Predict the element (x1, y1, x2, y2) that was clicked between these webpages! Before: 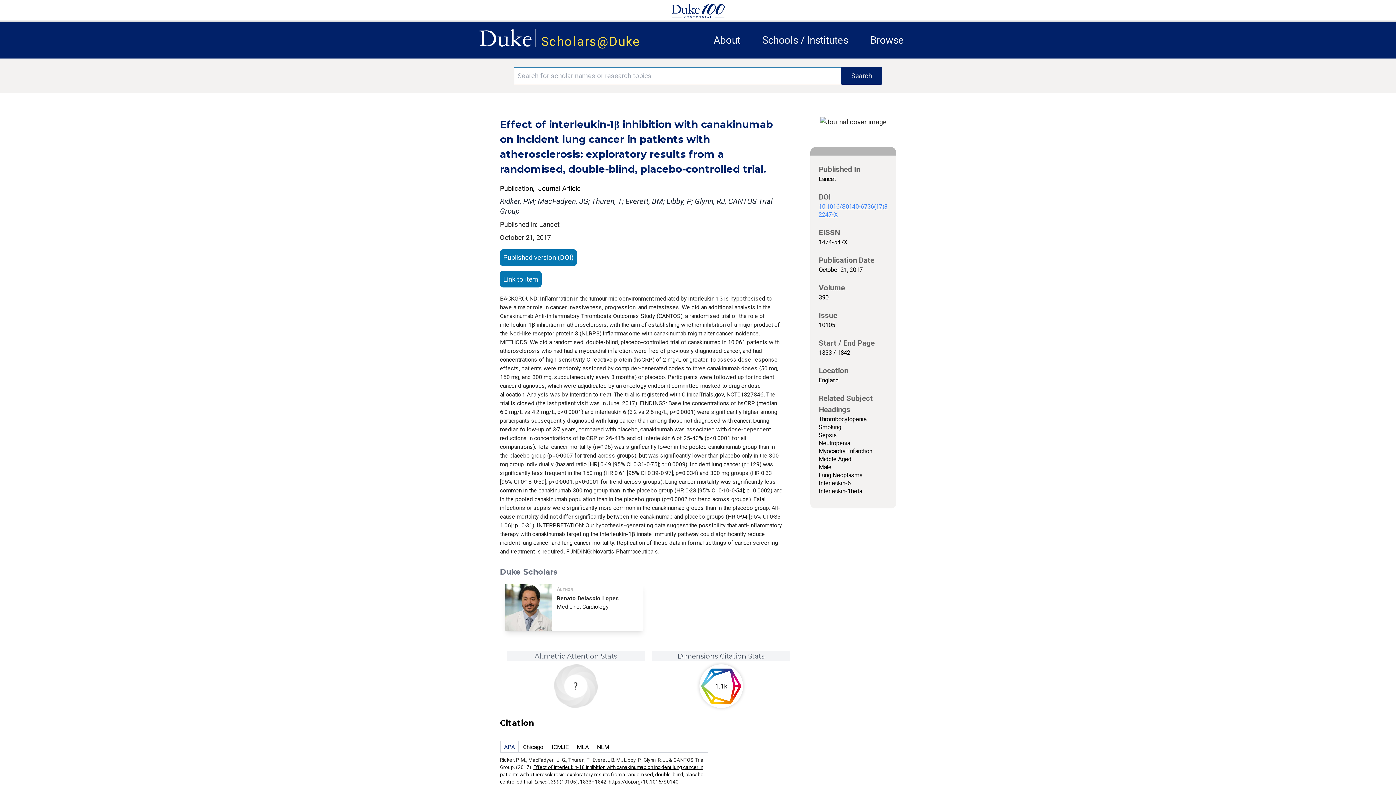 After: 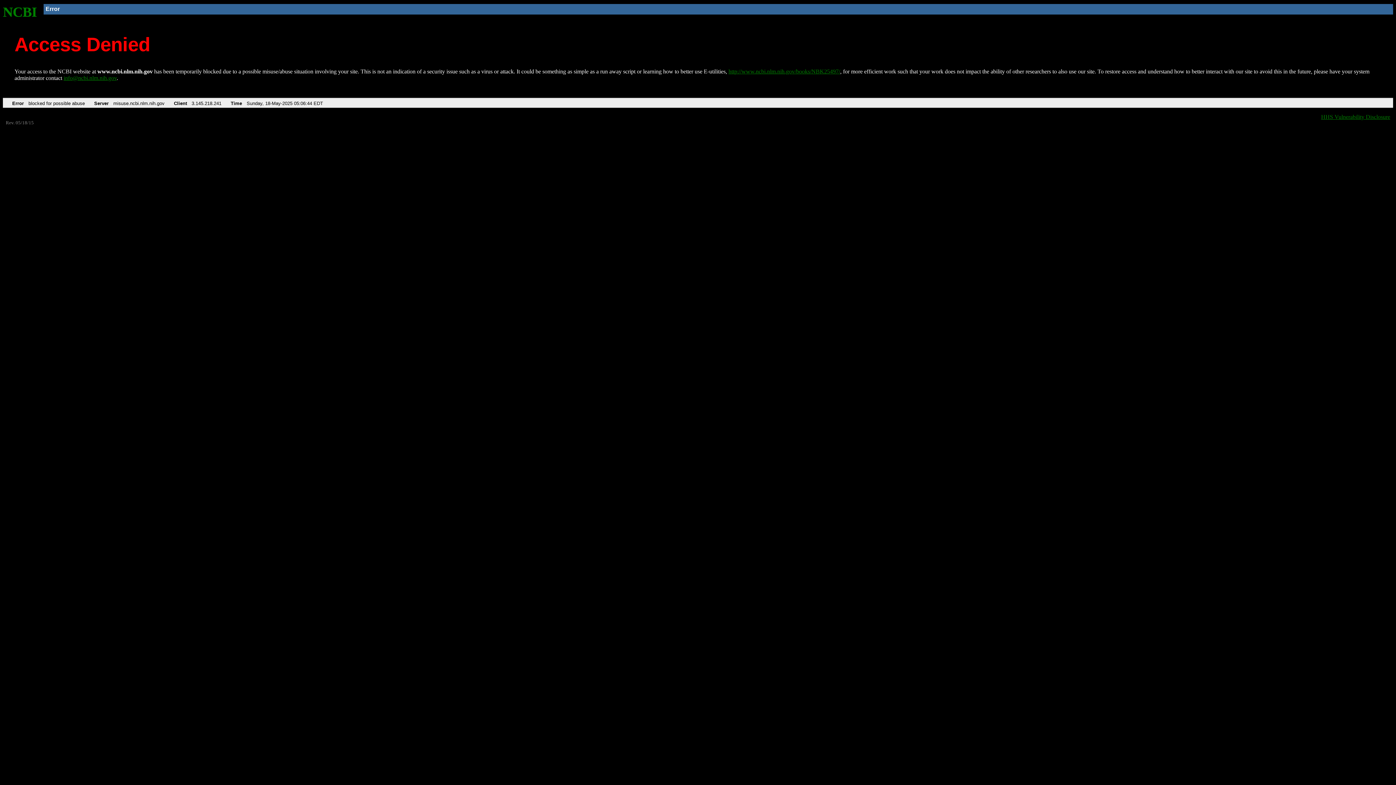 Action: label: Link to item bbox: (500, 271, 541, 292)